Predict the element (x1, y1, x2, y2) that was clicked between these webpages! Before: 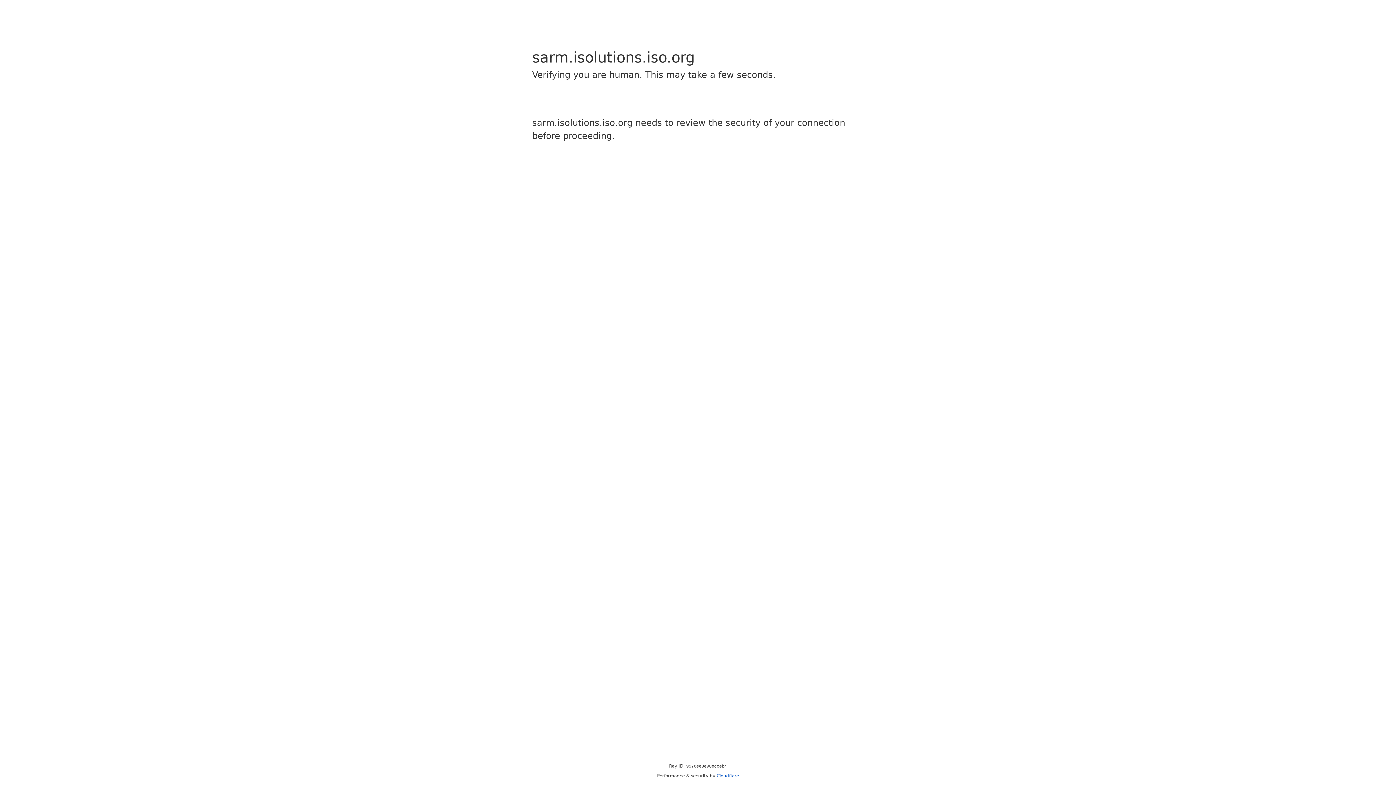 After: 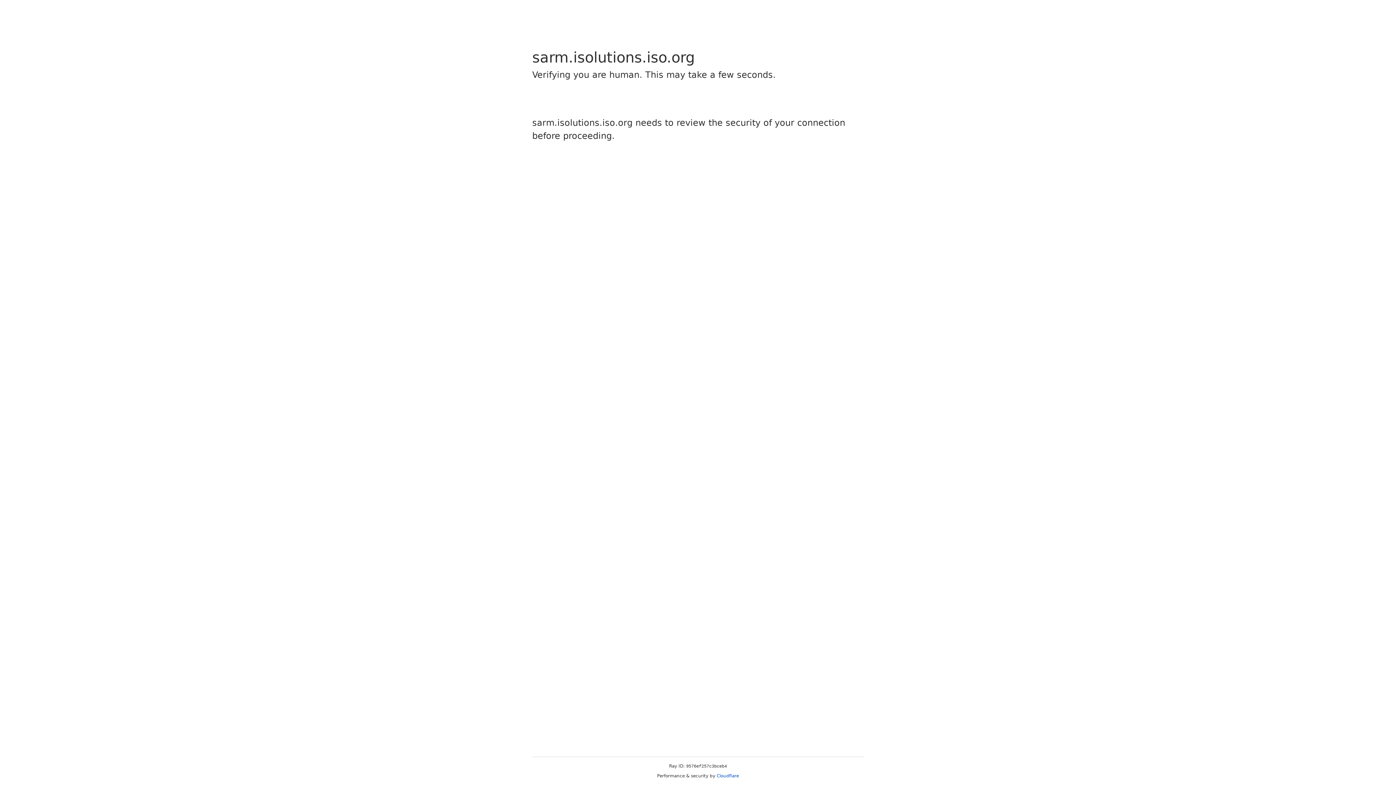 Action: label: Cloudflare bbox: (716, 773, 739, 778)